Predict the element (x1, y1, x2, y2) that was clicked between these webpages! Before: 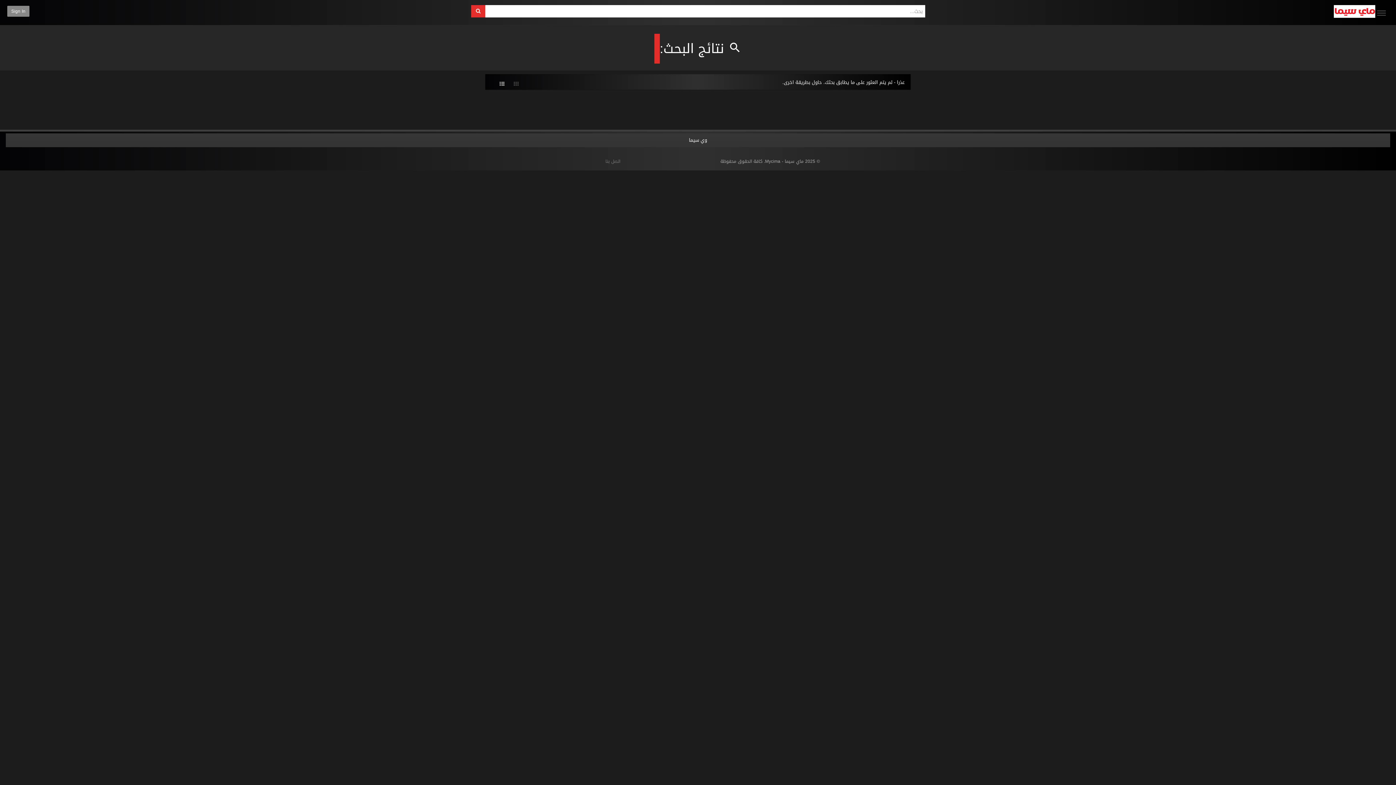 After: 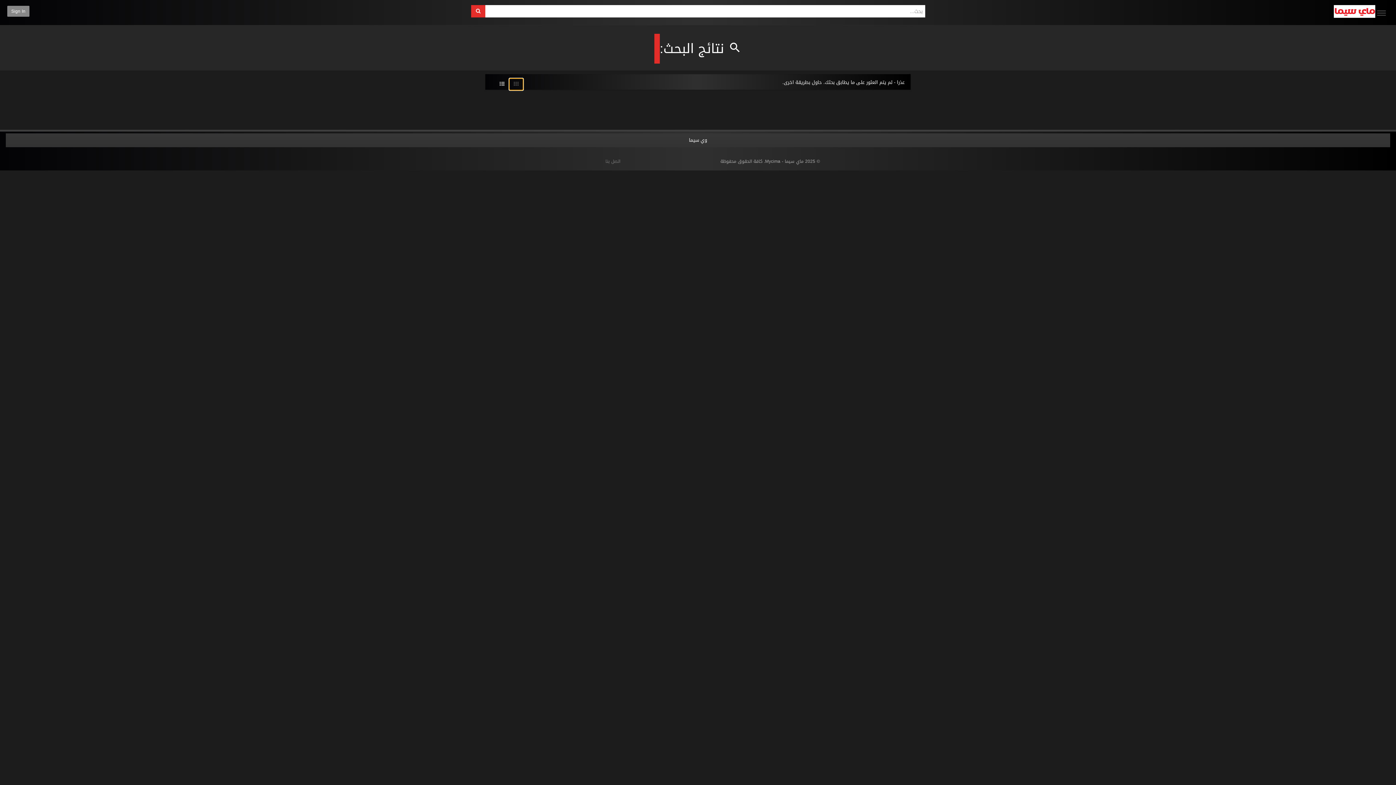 Action: bbox: (509, 78, 523, 90)